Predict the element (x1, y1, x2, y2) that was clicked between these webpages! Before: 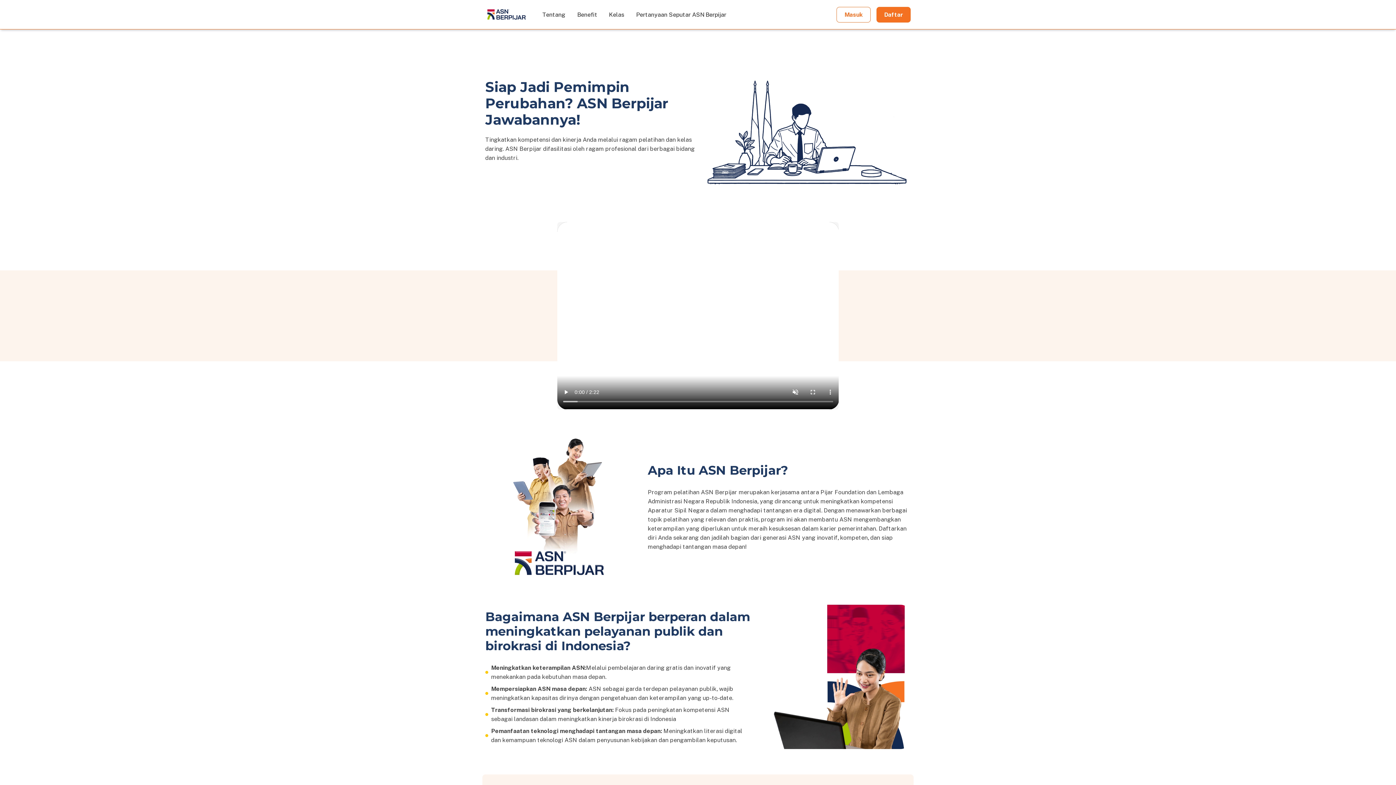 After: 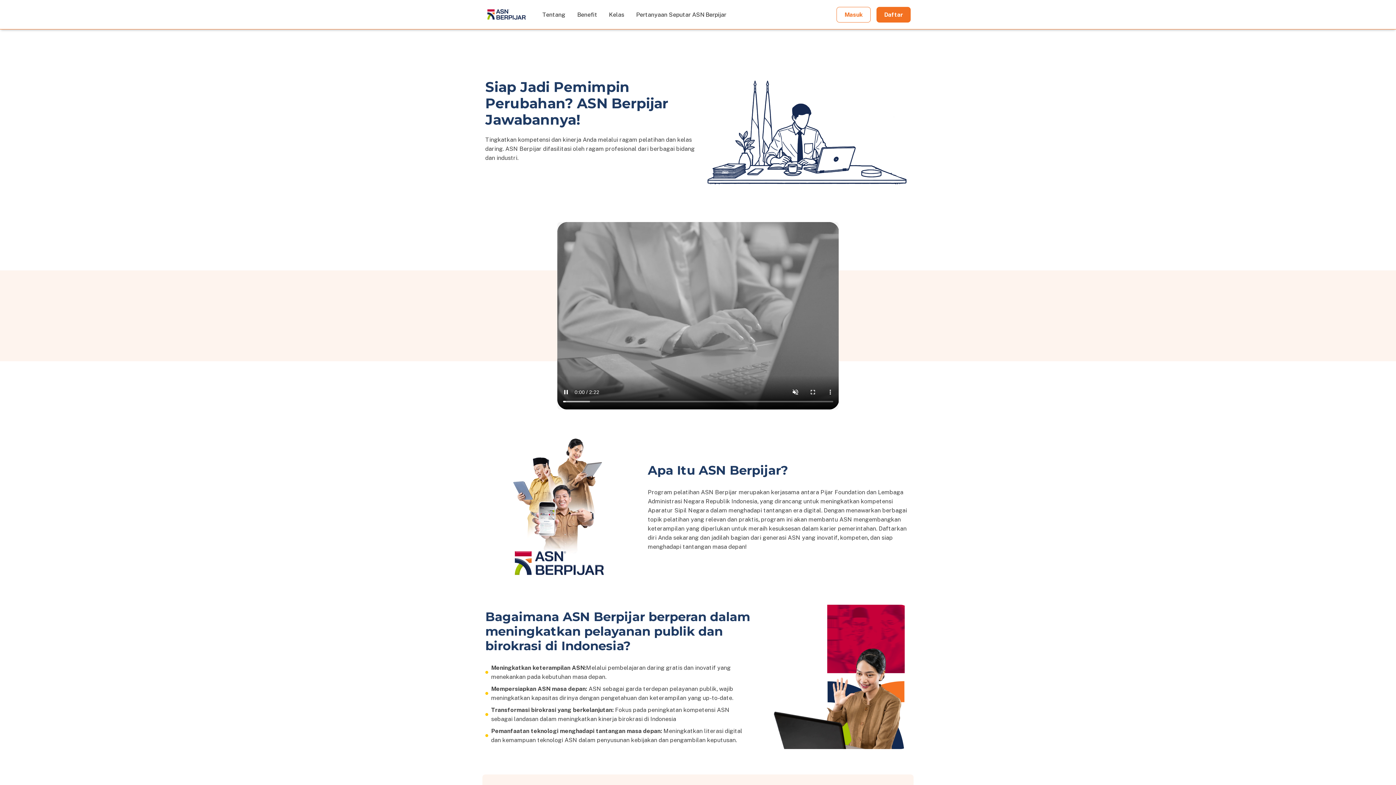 Action: label: Tentang bbox: (542, 4, 565, 24)